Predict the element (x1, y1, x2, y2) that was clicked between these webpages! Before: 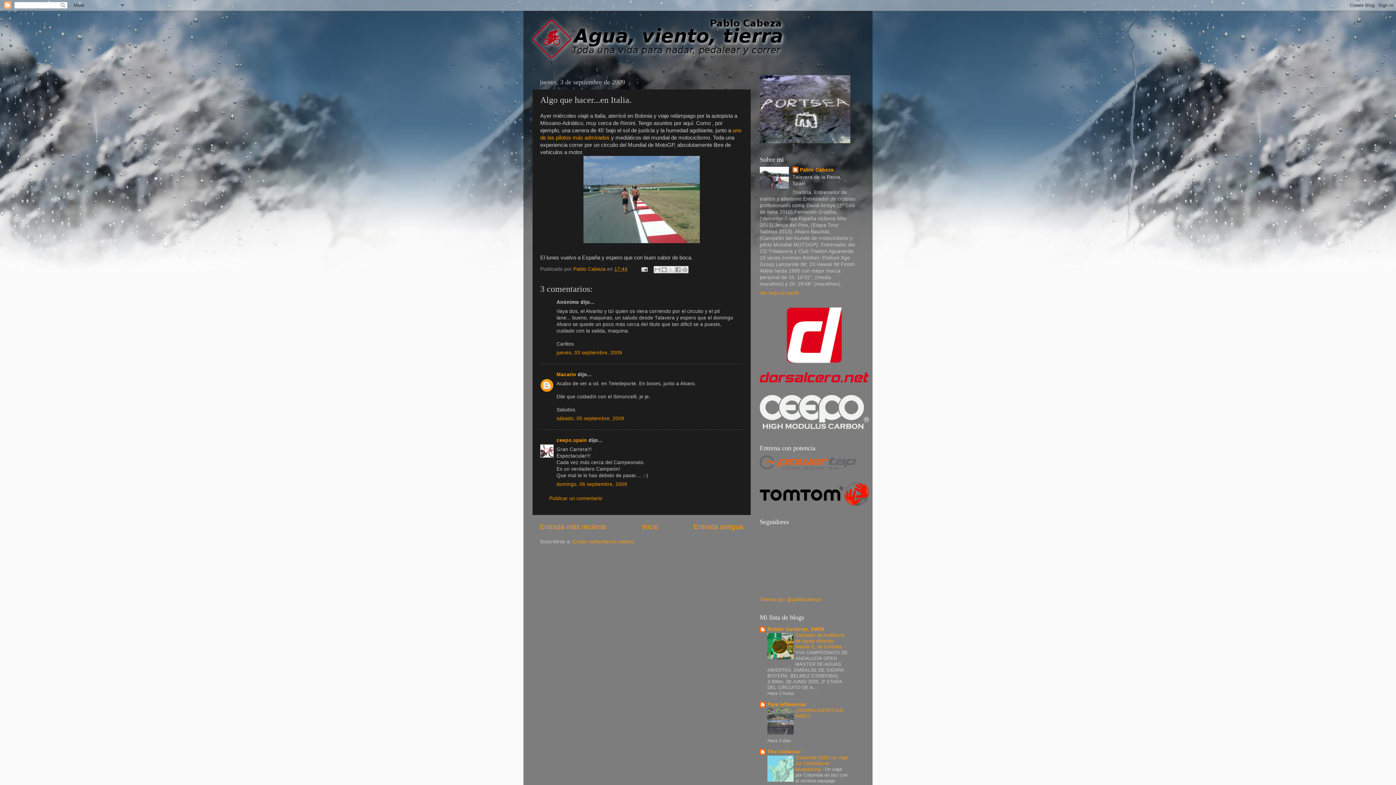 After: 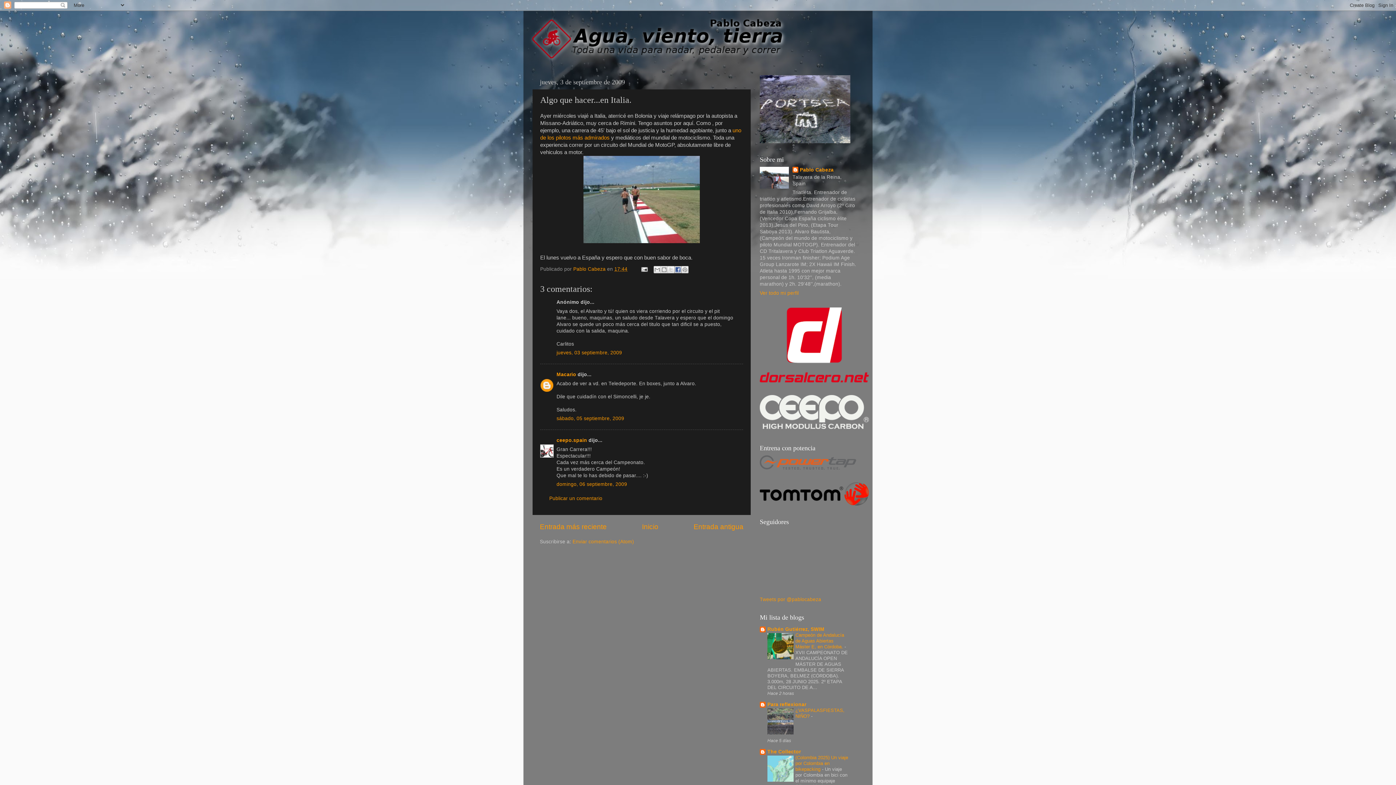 Action: bbox: (674, 266, 681, 273) label: Compartir con Facebook